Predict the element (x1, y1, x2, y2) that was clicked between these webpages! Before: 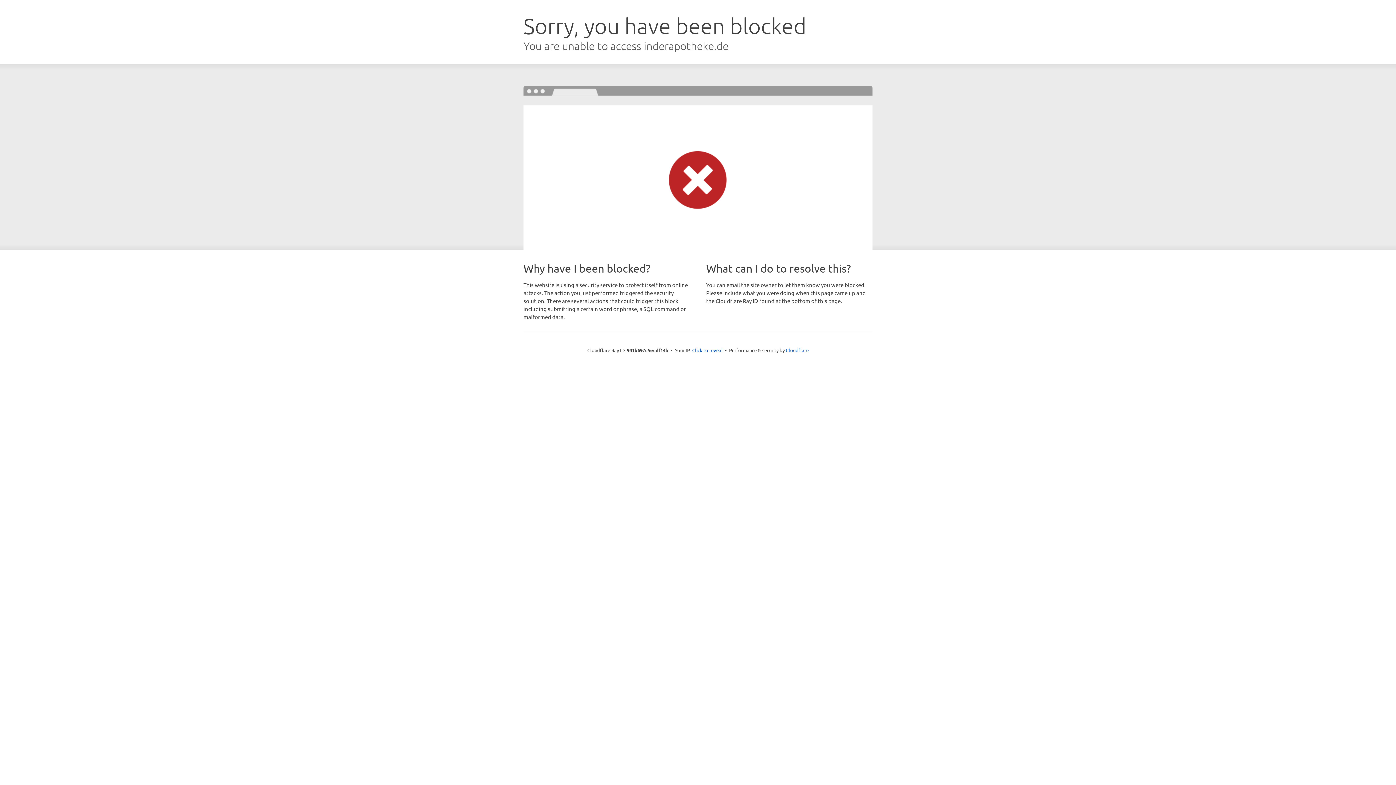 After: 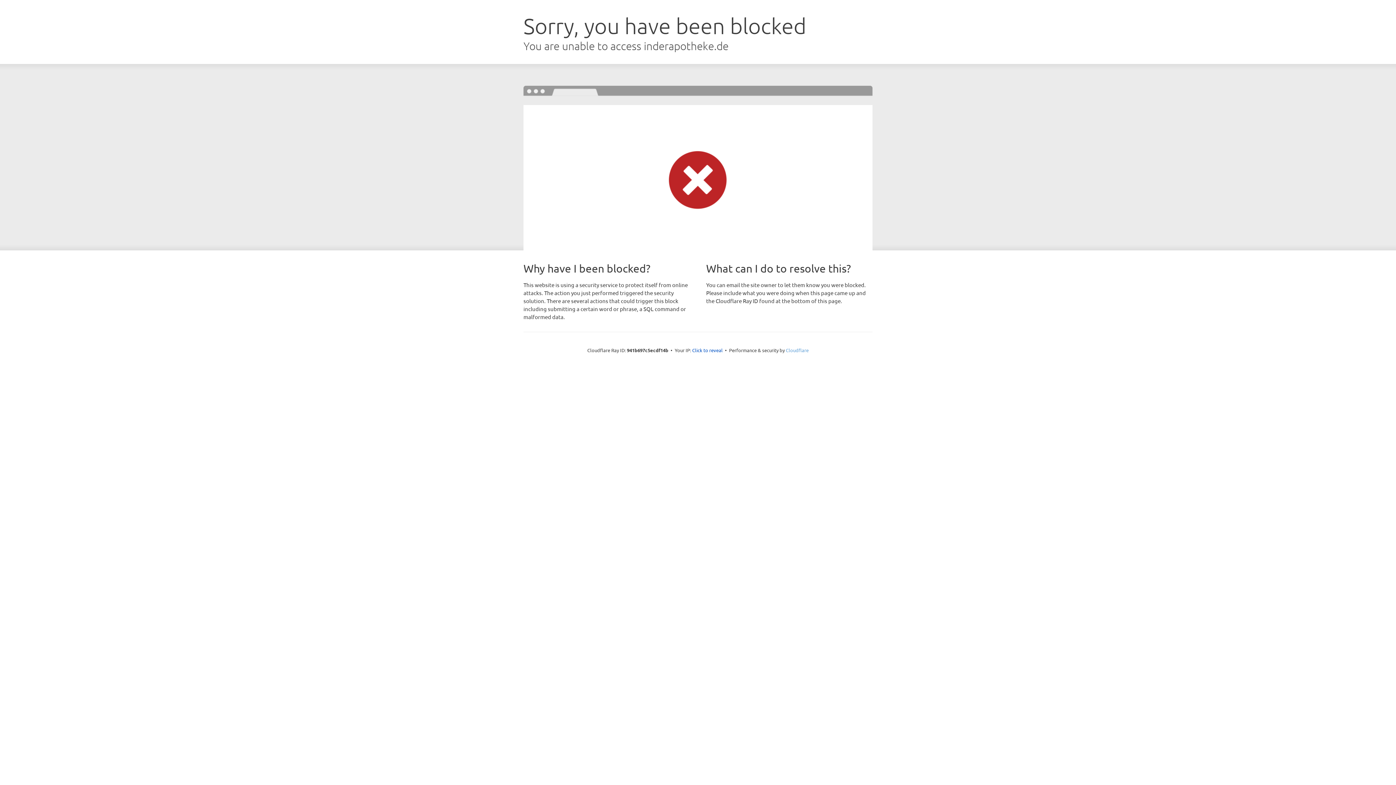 Action: bbox: (786, 347, 808, 353) label: Cloudflare